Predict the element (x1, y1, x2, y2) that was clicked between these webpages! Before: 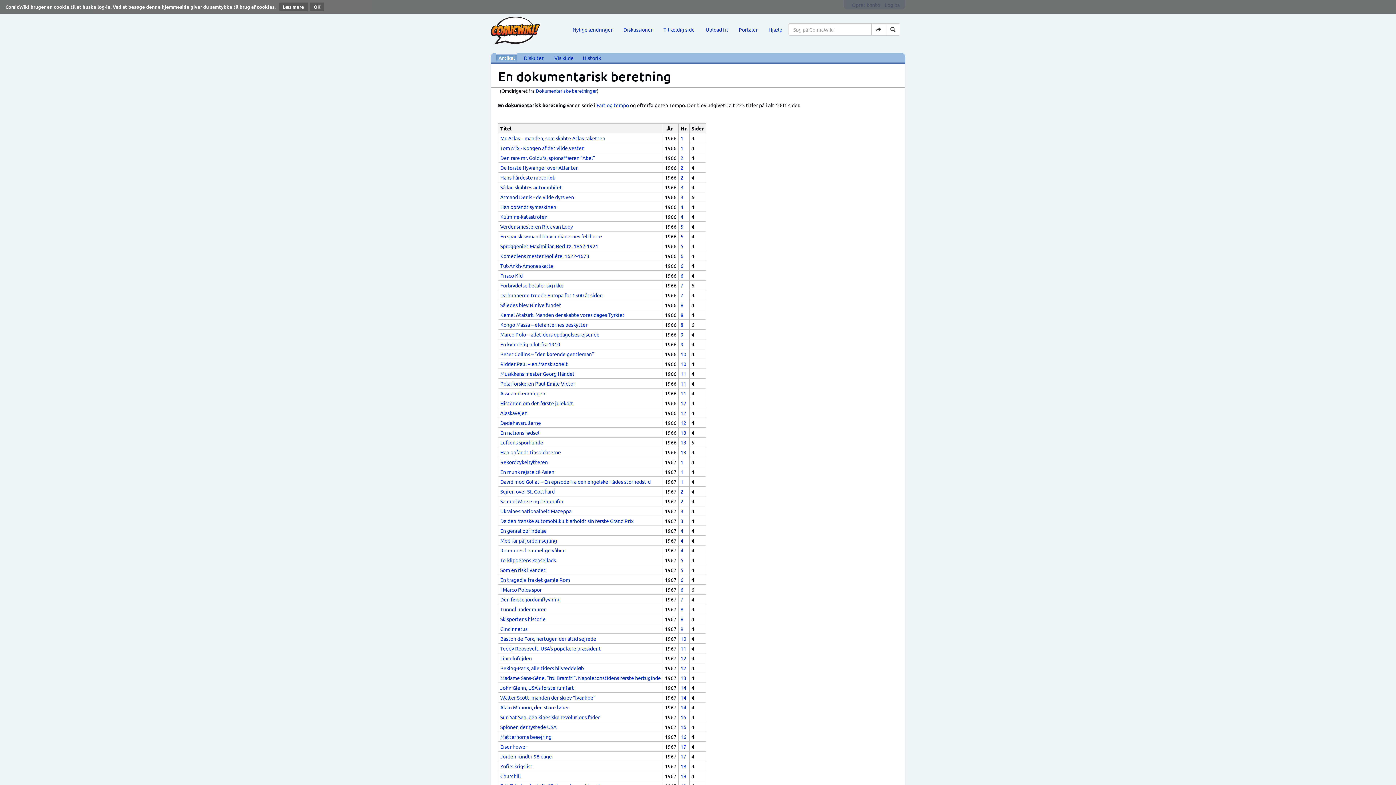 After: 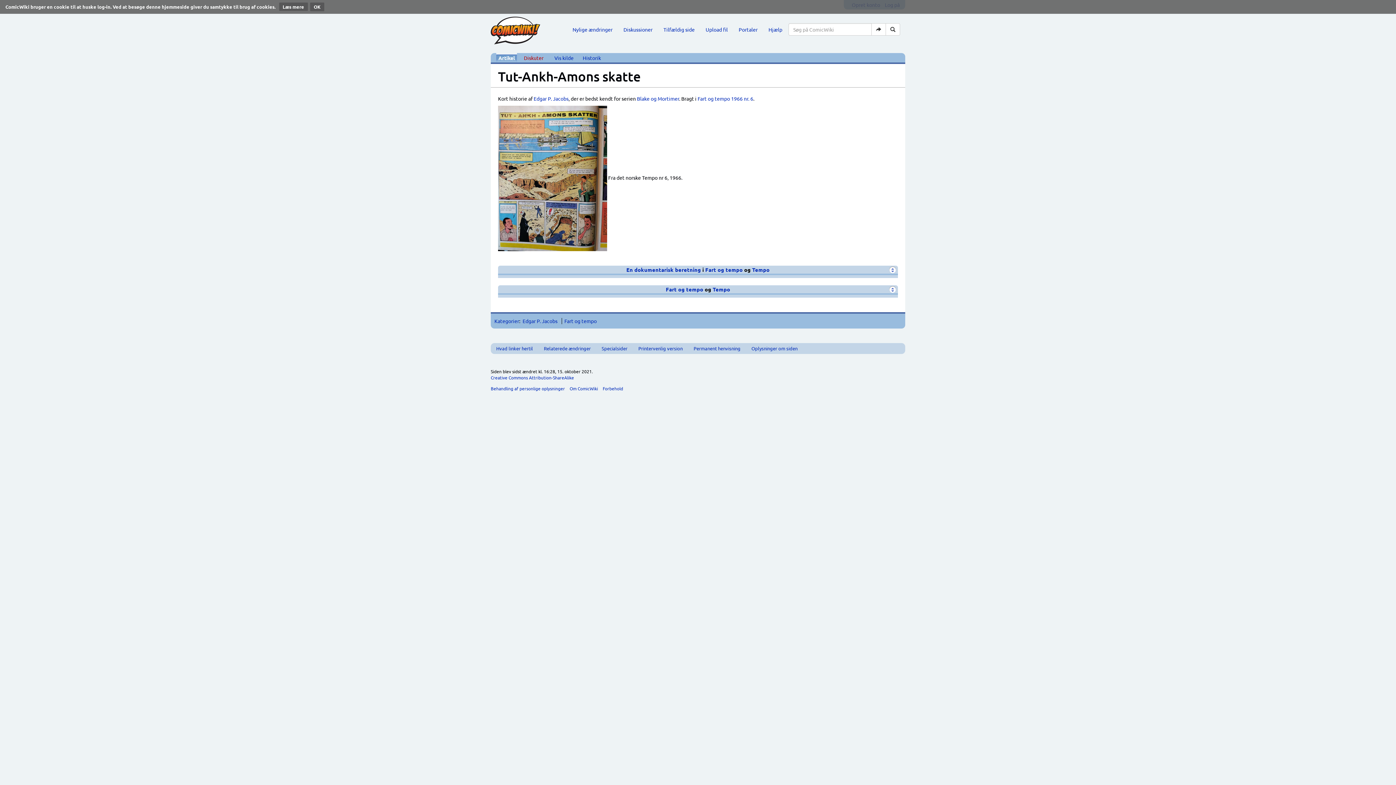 Action: label: Tut-Ankh-Amons skatte bbox: (500, 262, 553, 269)